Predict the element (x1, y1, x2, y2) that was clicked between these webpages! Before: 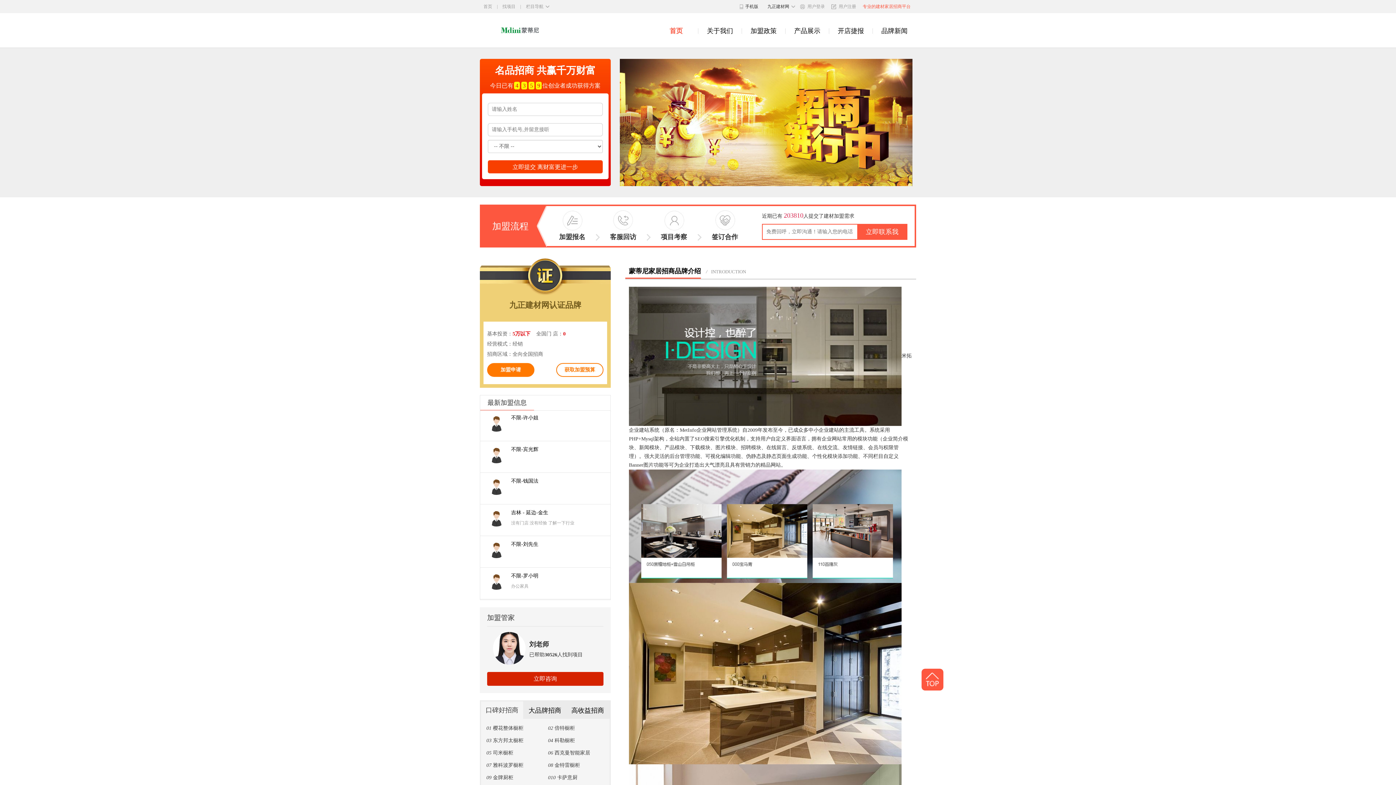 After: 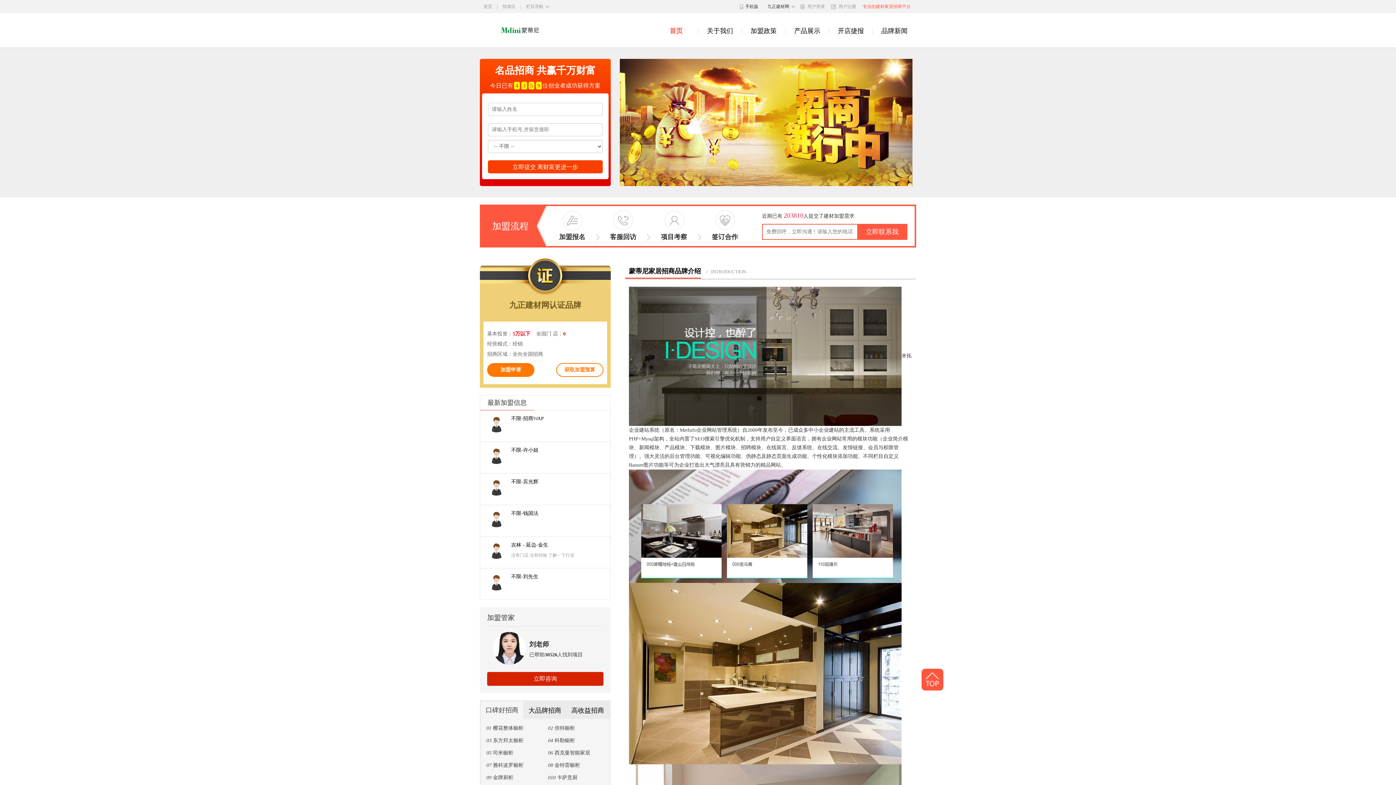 Action: label: 不限-钱国法 bbox: (480, 568, 610, 600)